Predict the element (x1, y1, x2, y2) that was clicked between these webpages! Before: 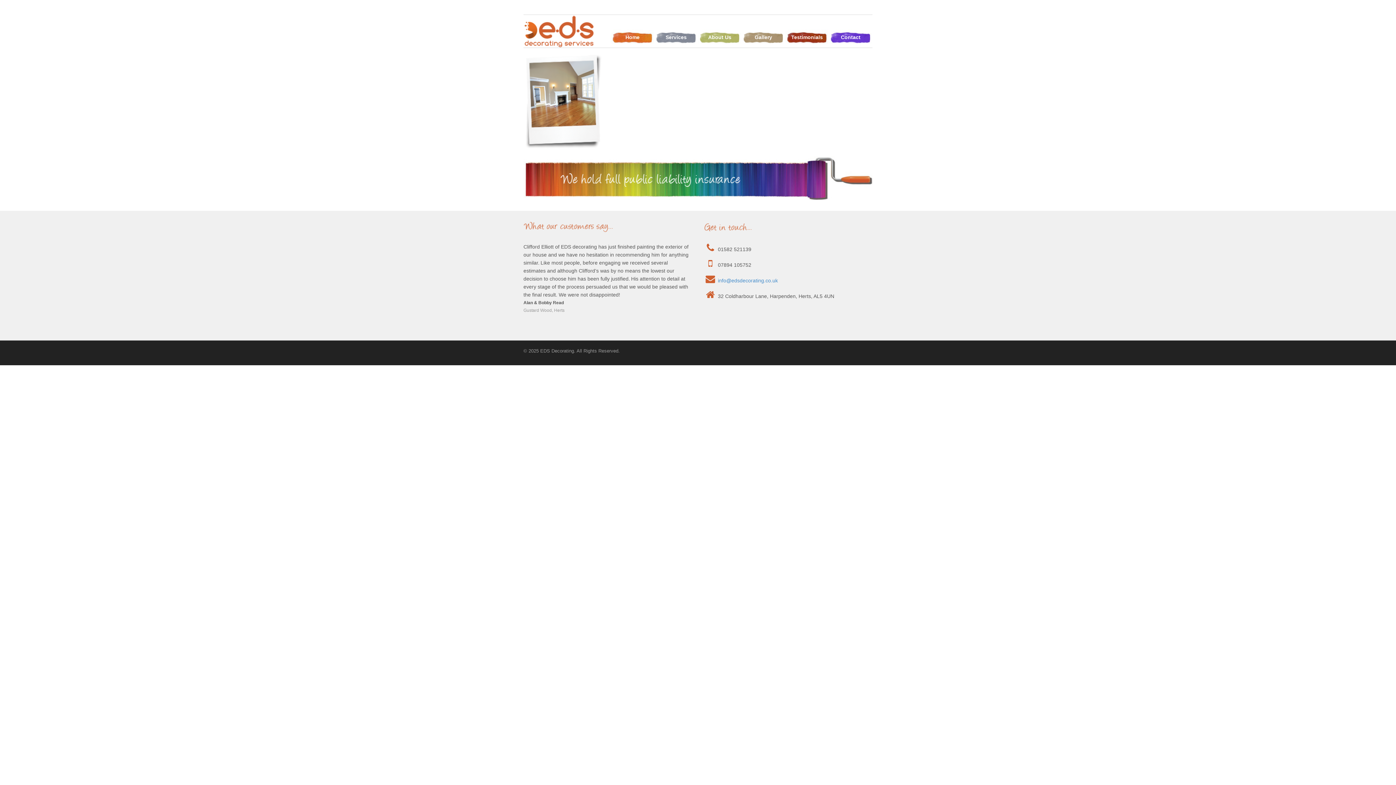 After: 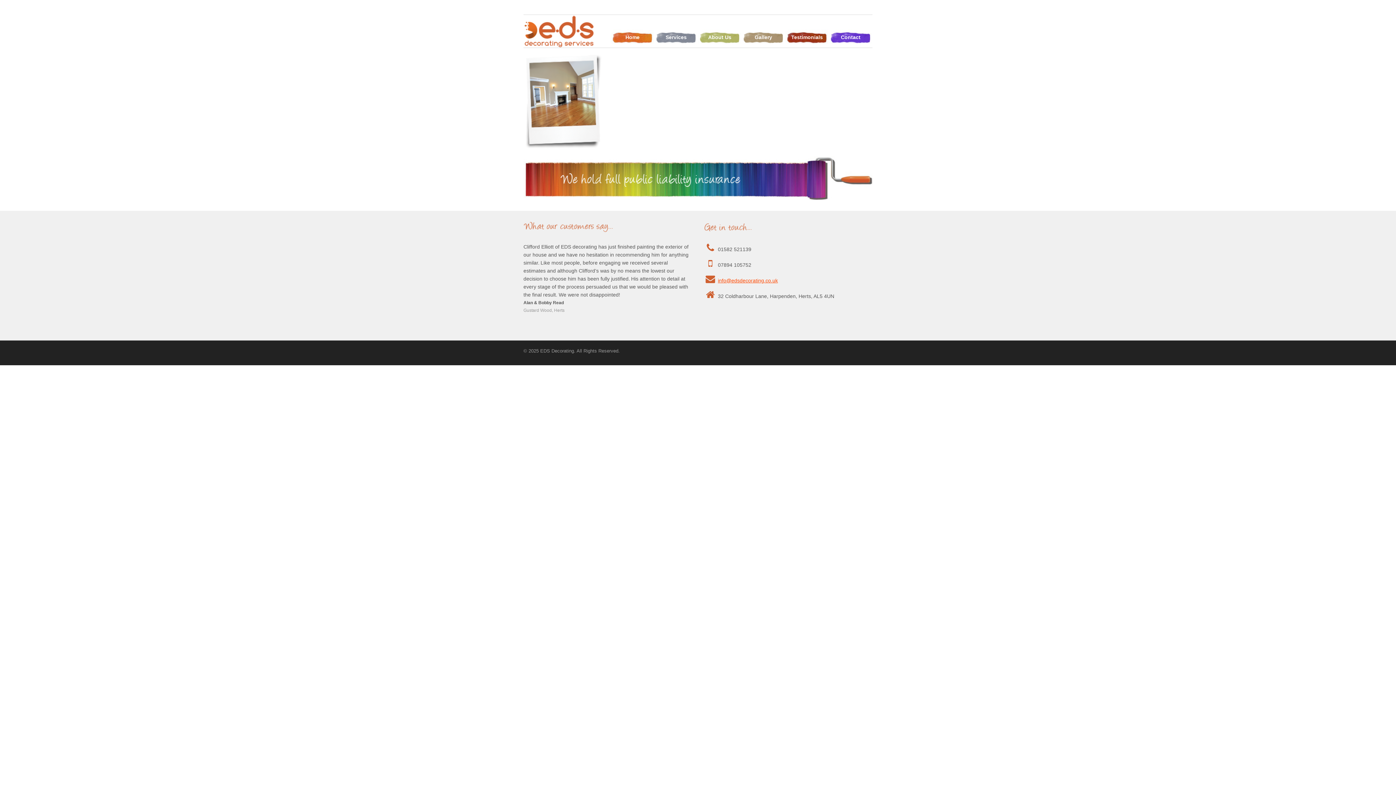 Action: bbox: (718, 277, 778, 283) label: info@edsdecorating.co.uk